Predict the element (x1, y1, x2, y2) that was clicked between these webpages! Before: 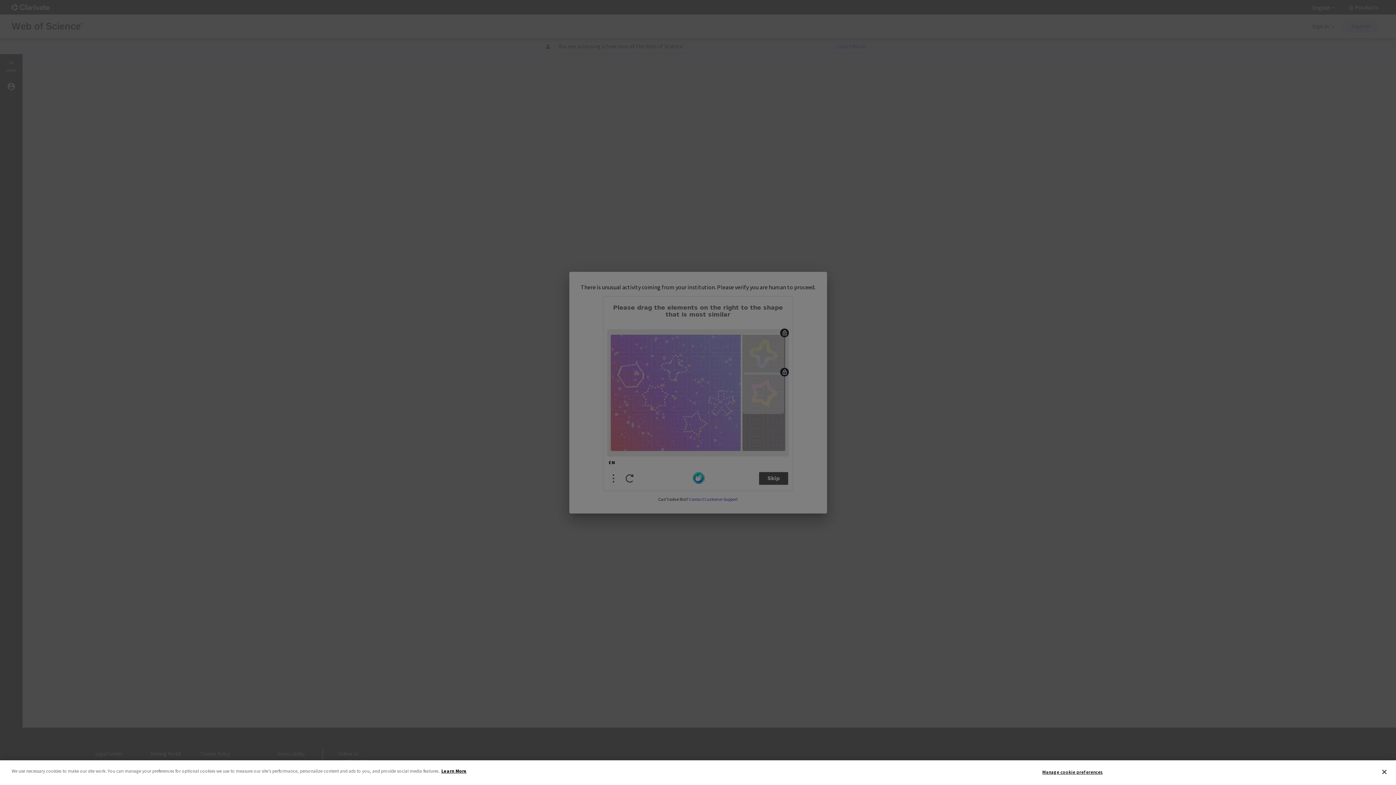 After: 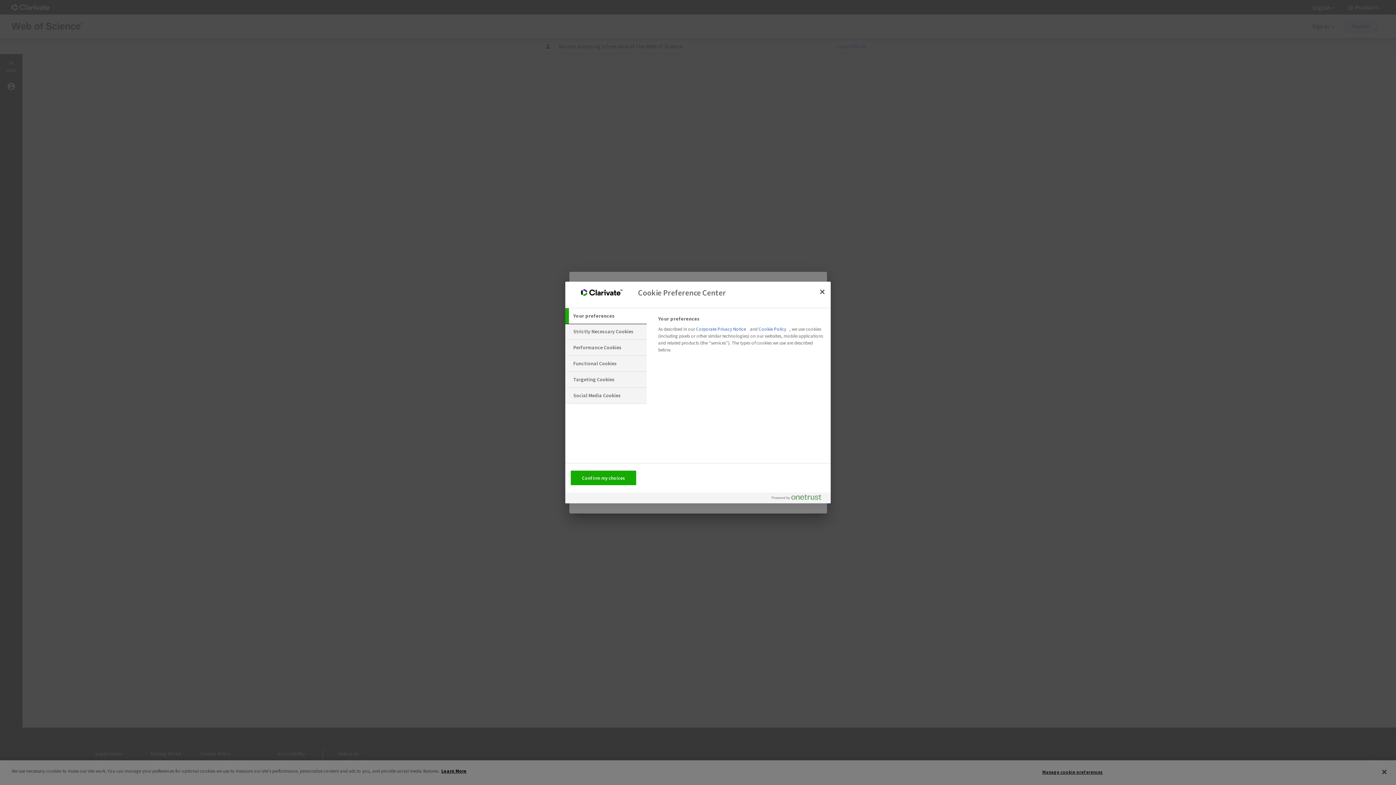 Action: label: Manage cookie preferences bbox: (1042, 765, 1103, 779)